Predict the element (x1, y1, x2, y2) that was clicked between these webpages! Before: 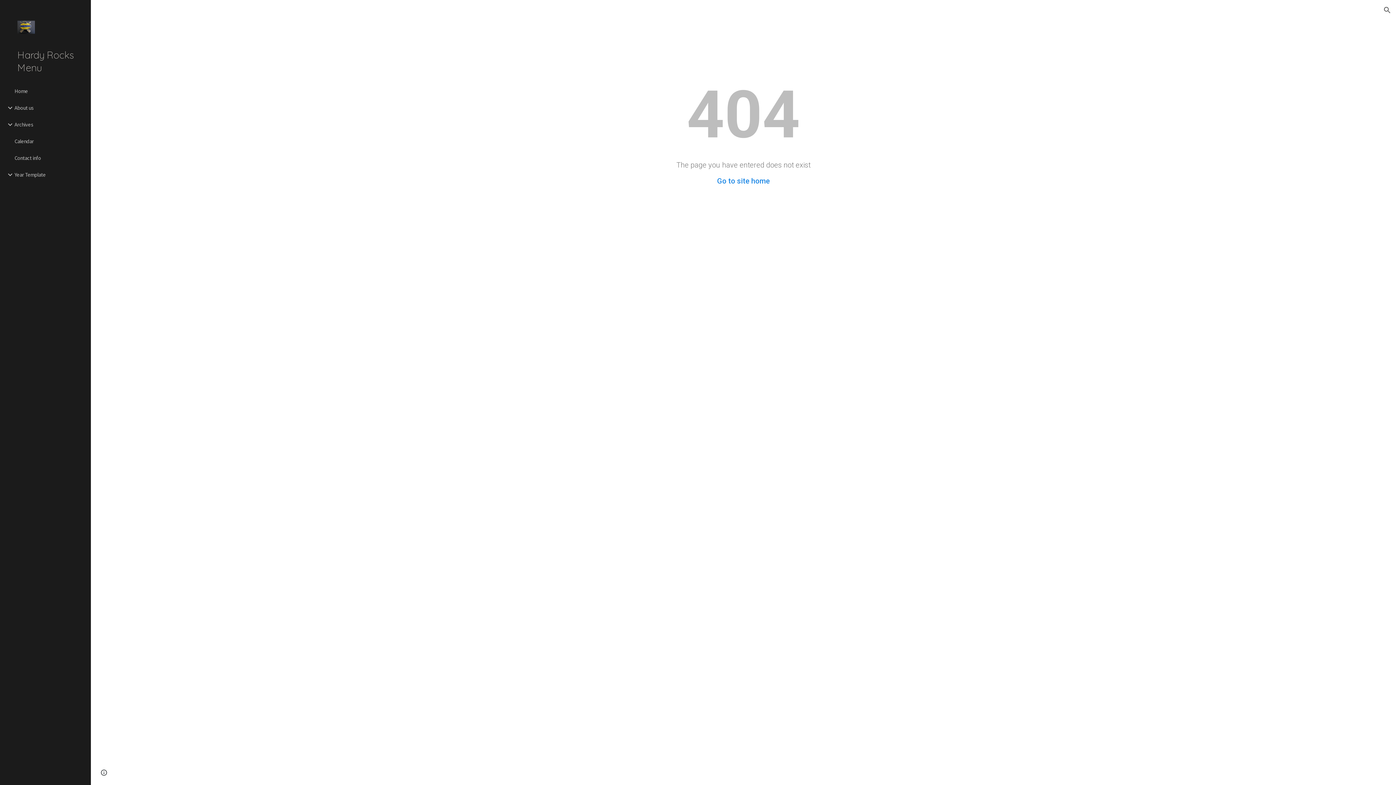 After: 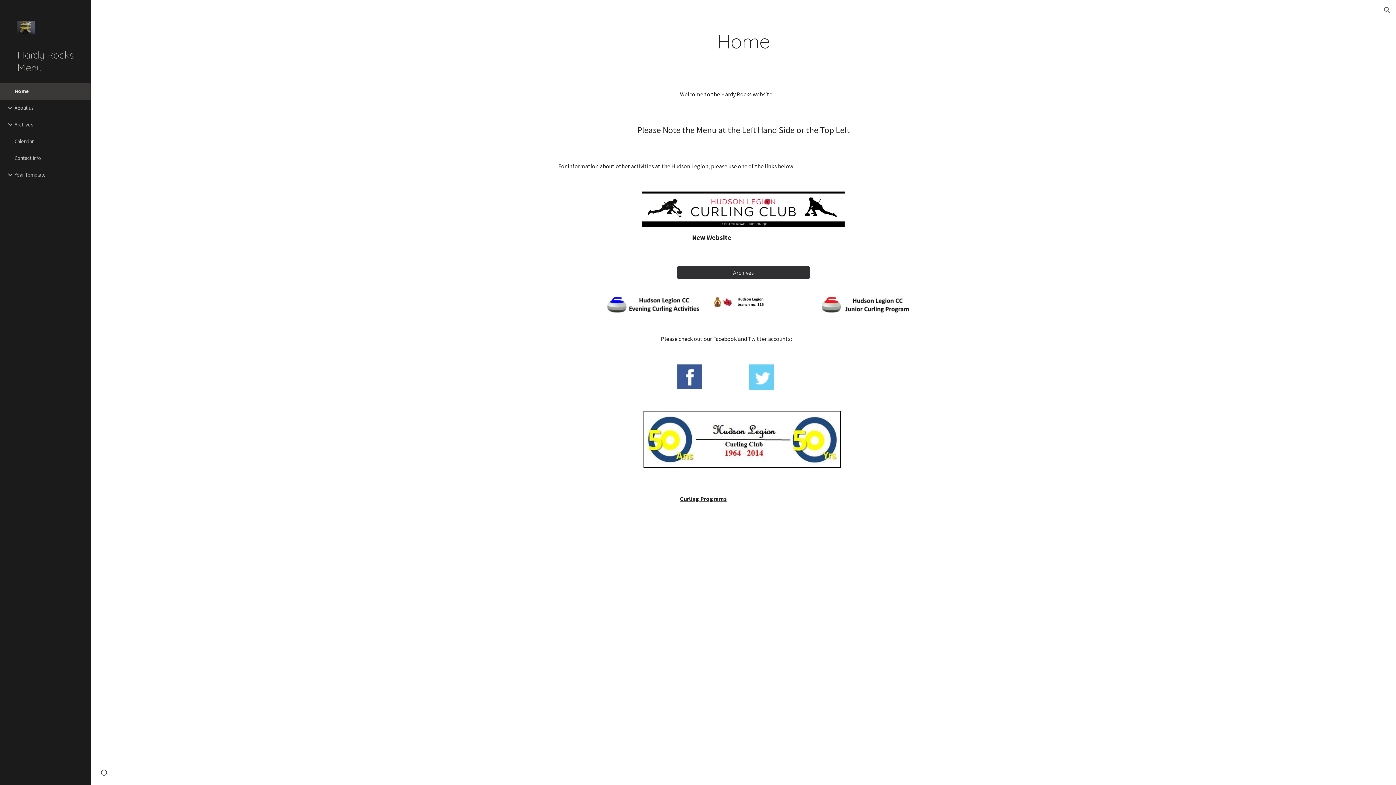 Action: bbox: (0, 44, 90, 82) label: Hardy Rocks Menu